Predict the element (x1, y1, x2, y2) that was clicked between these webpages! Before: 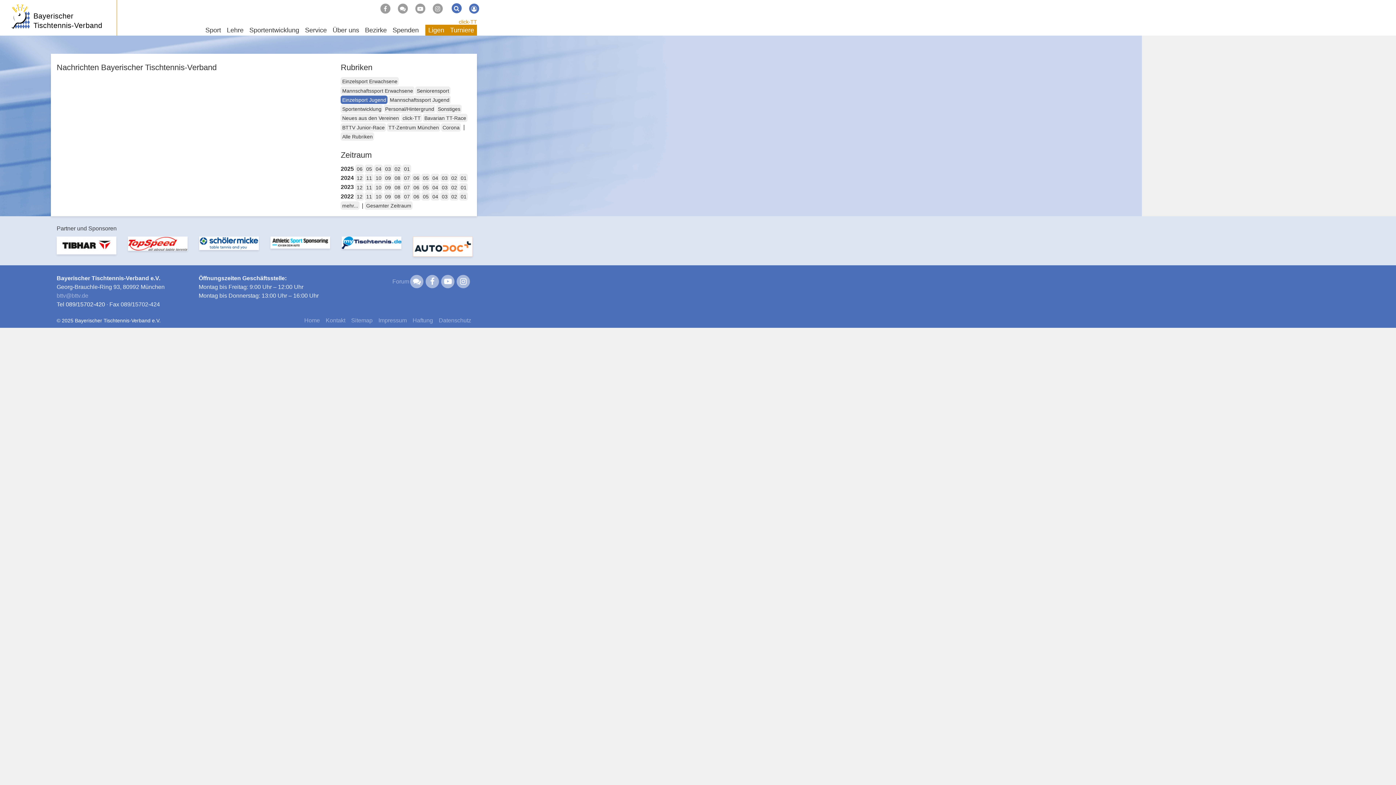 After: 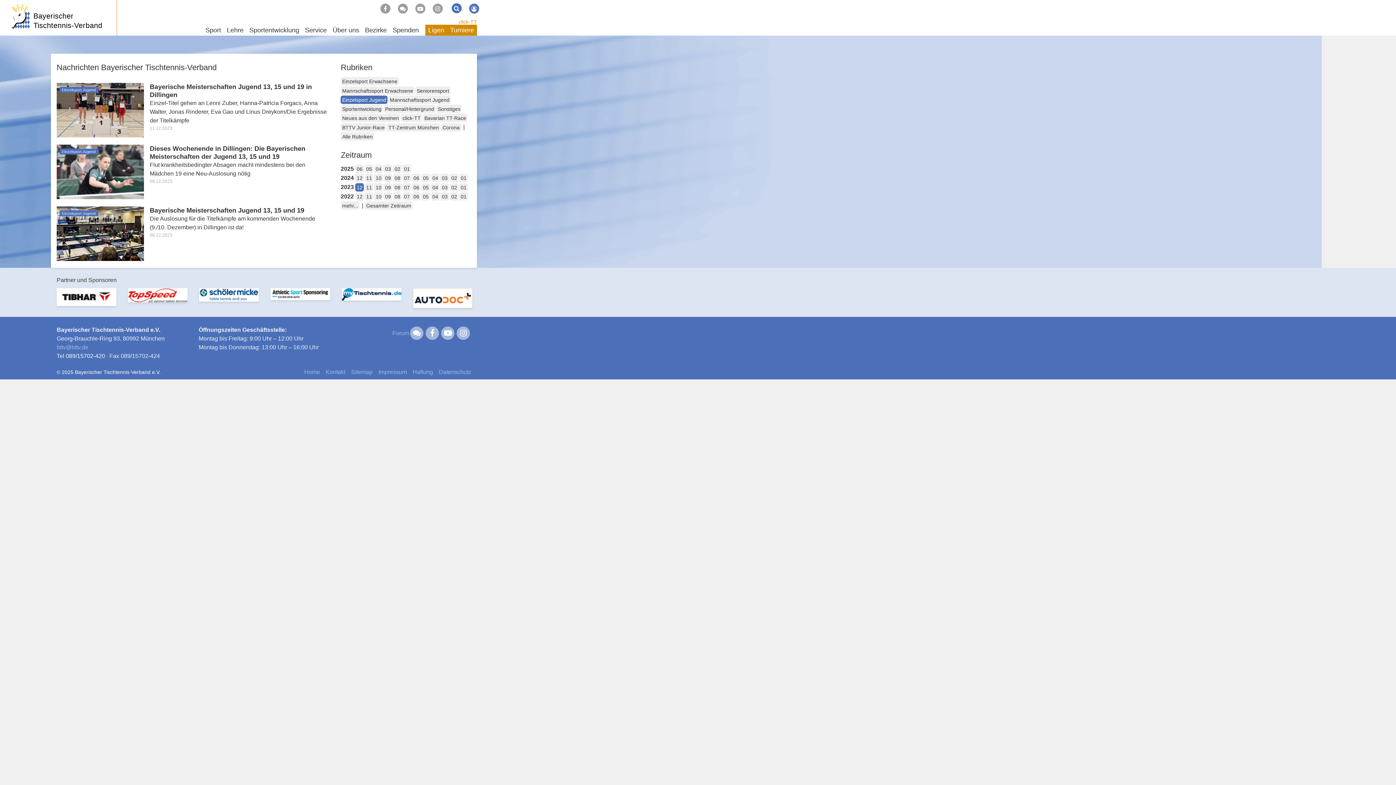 Action: label: 12 bbox: (355, 183, 364, 191)